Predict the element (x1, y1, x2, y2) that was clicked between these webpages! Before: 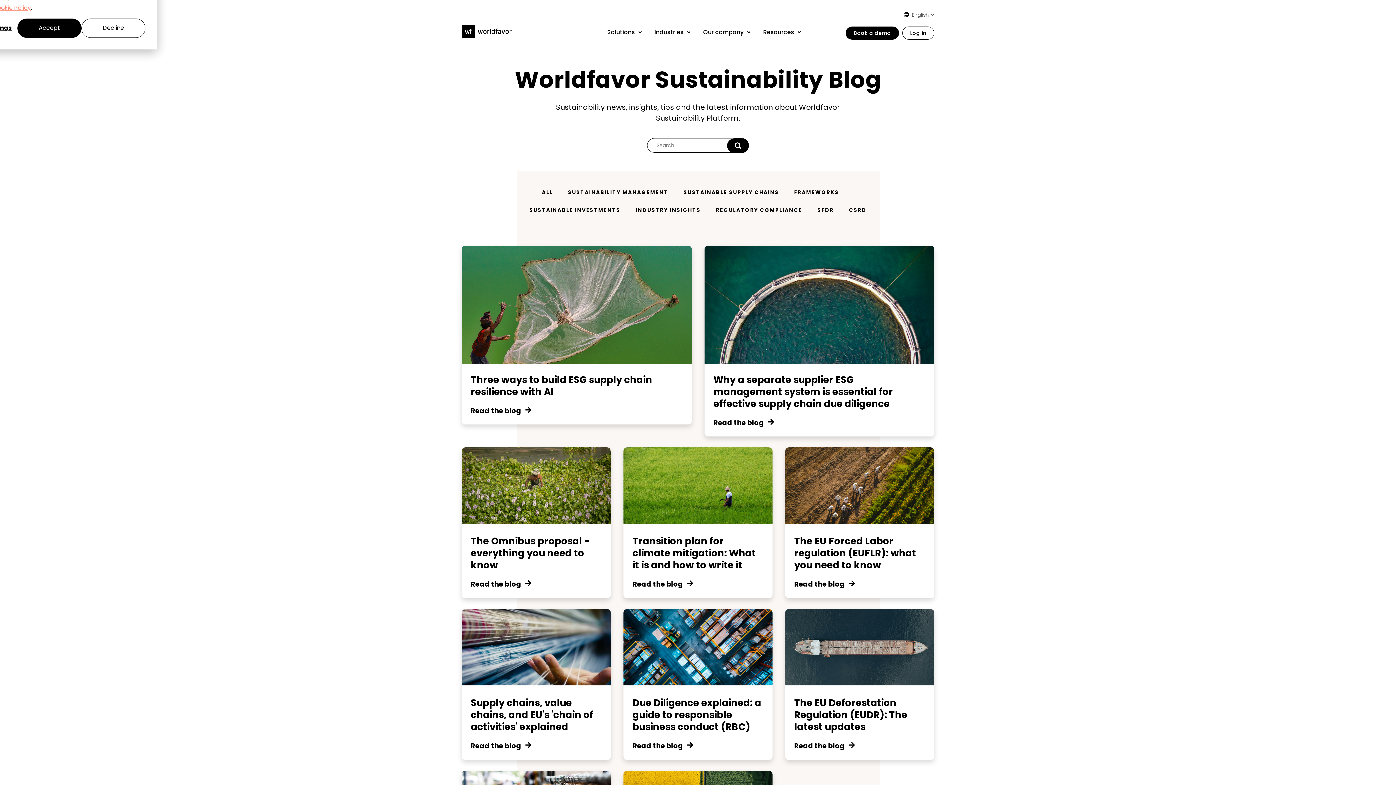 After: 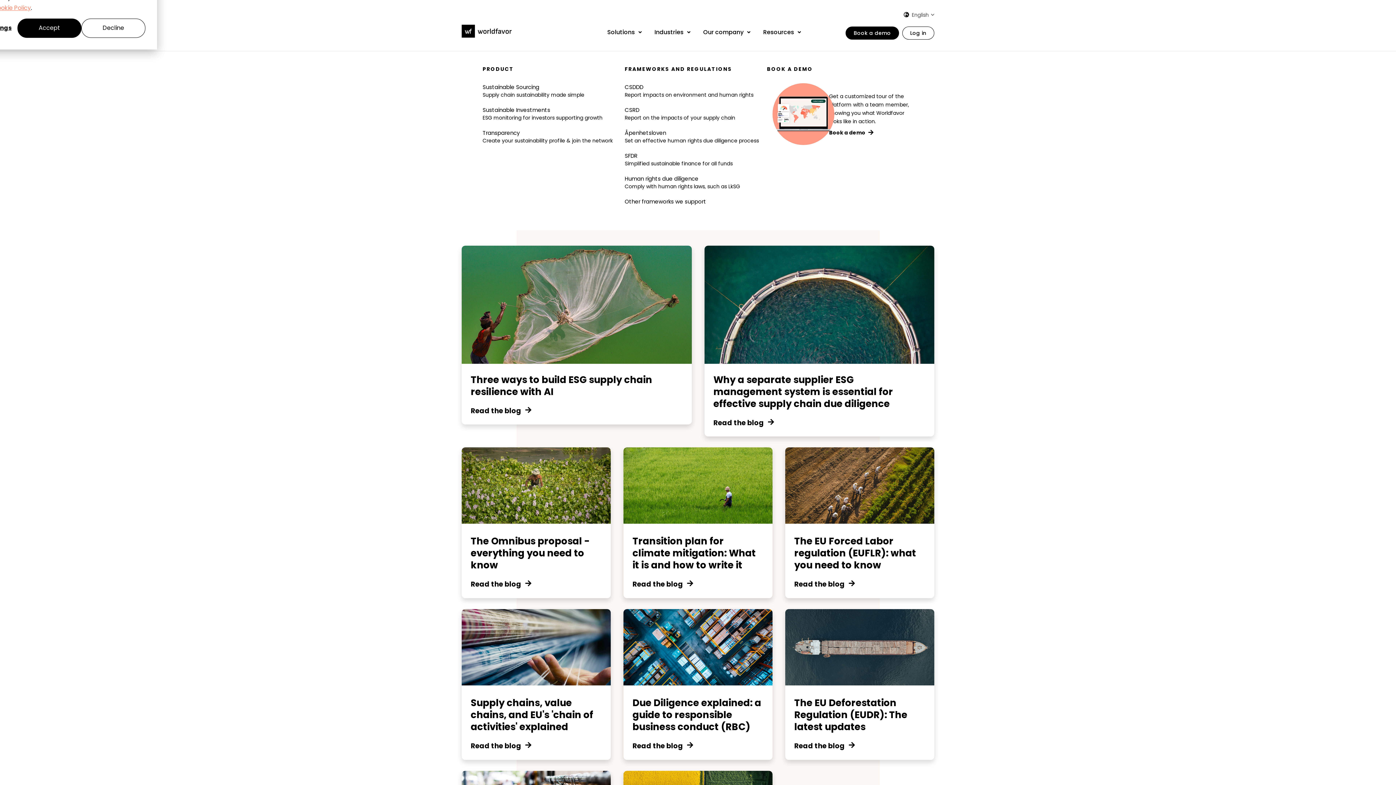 Action: label: Solutions bbox: (607, 28, 635, 36)